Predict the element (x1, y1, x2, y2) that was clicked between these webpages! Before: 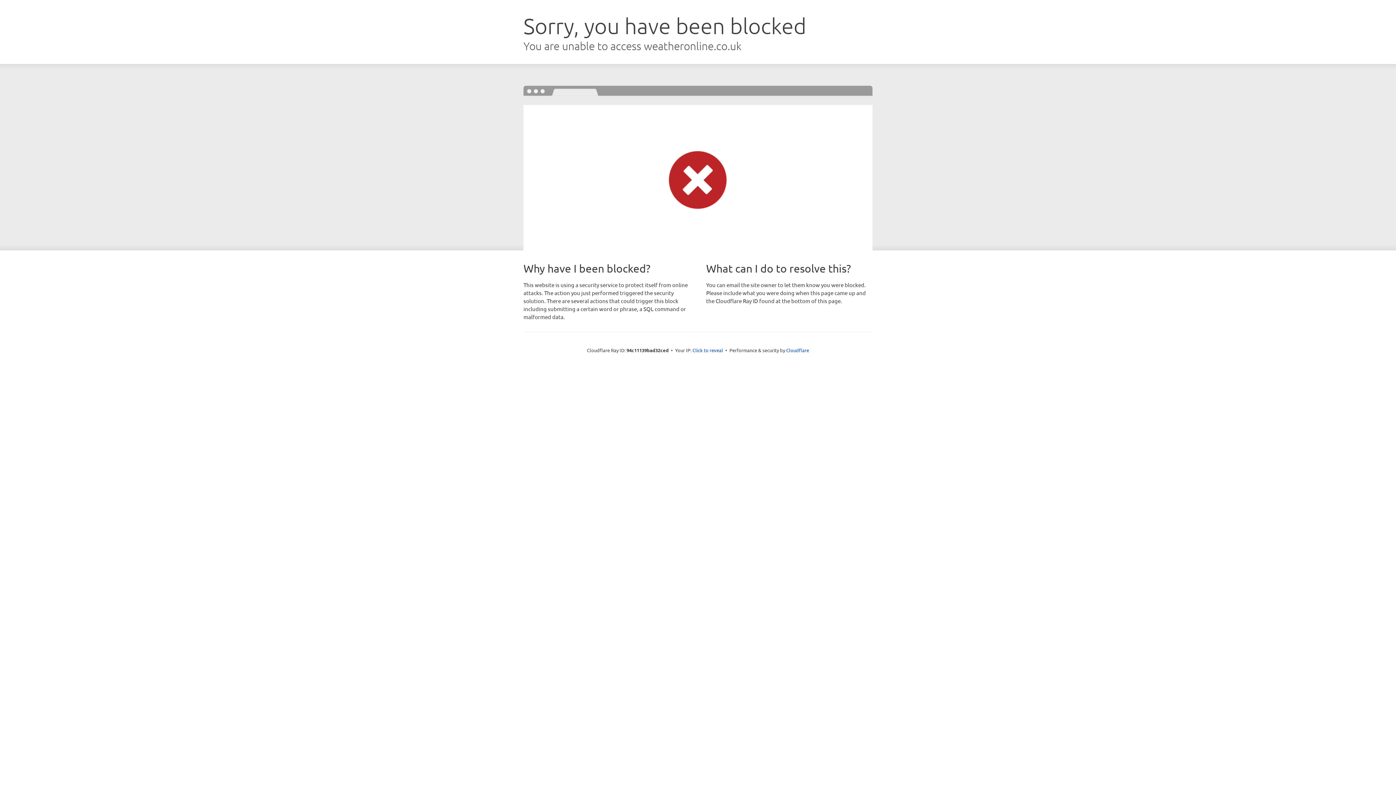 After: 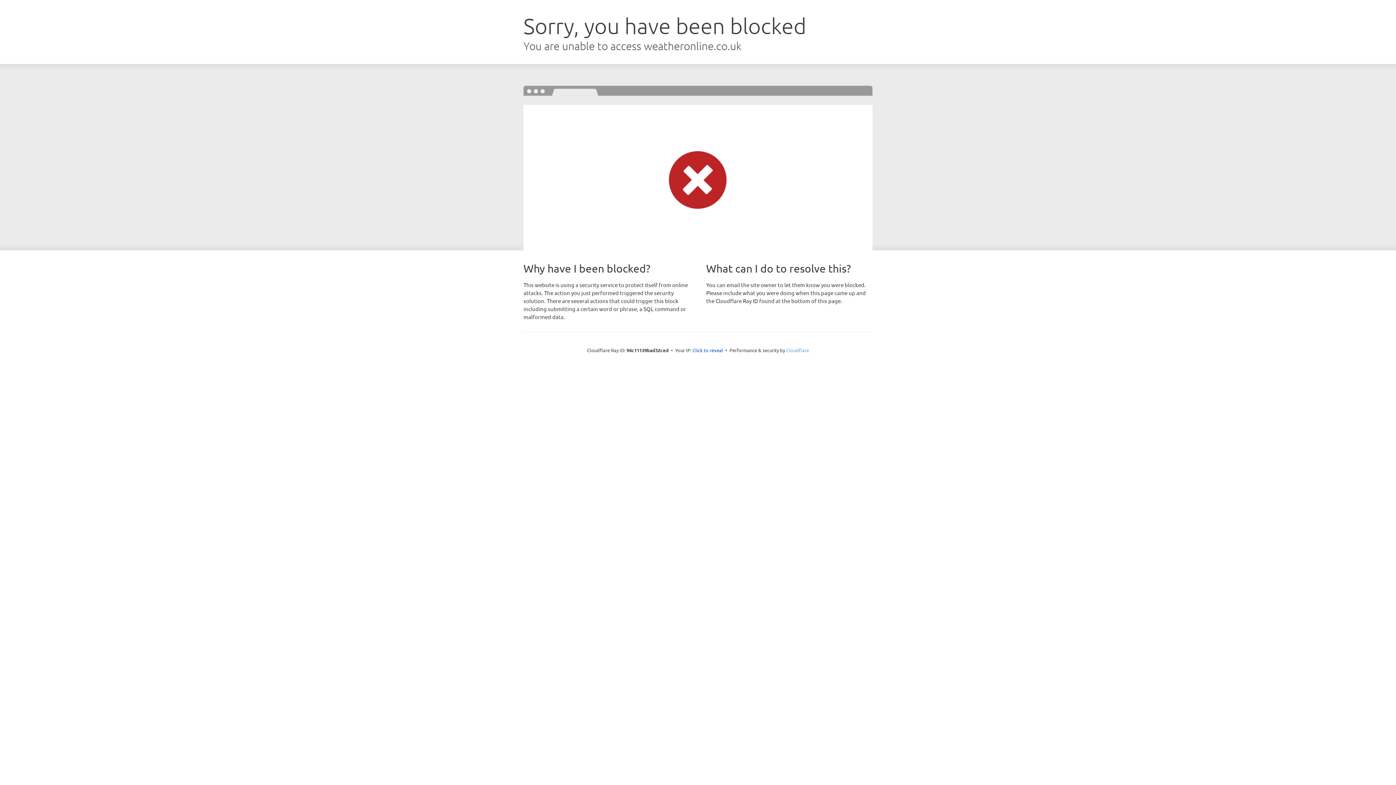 Action: bbox: (786, 347, 809, 353) label: Cloudflare